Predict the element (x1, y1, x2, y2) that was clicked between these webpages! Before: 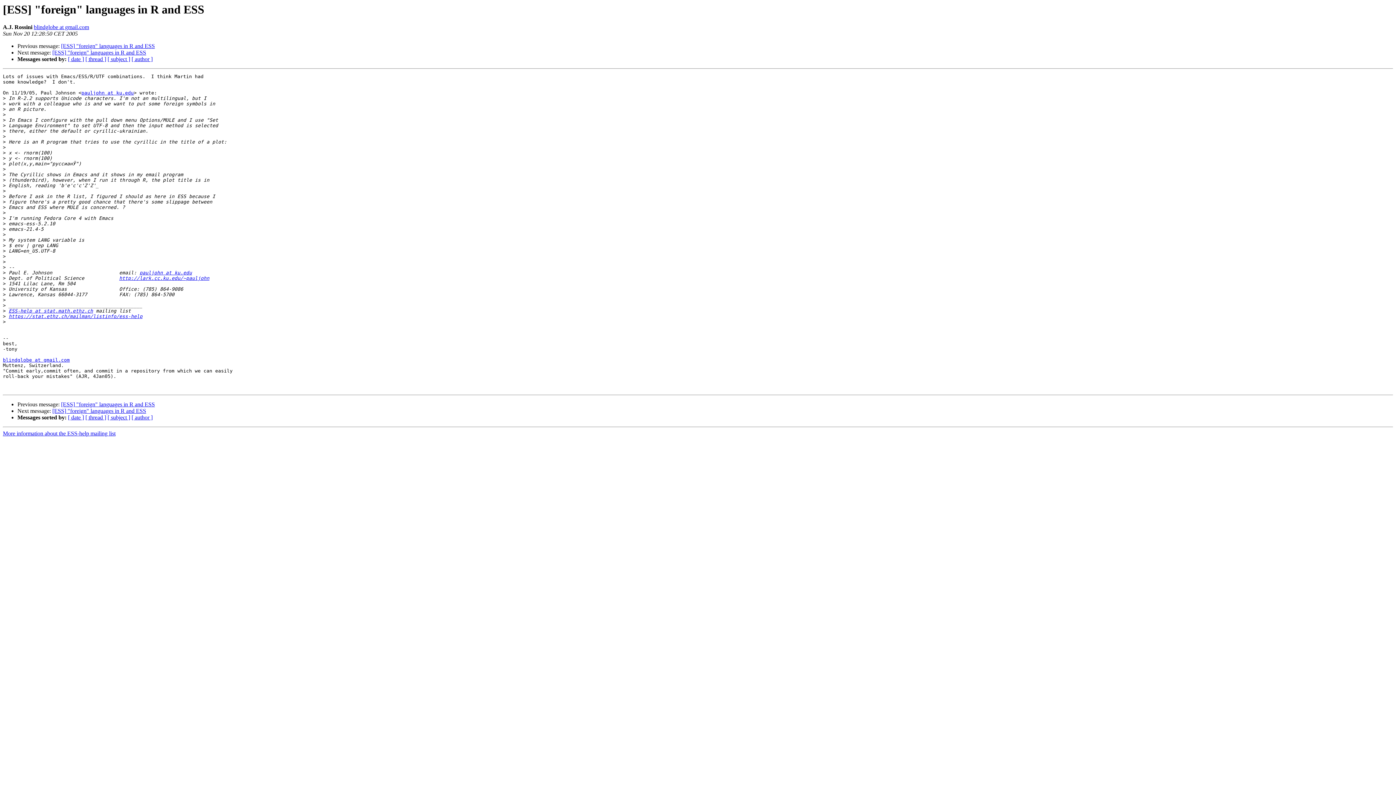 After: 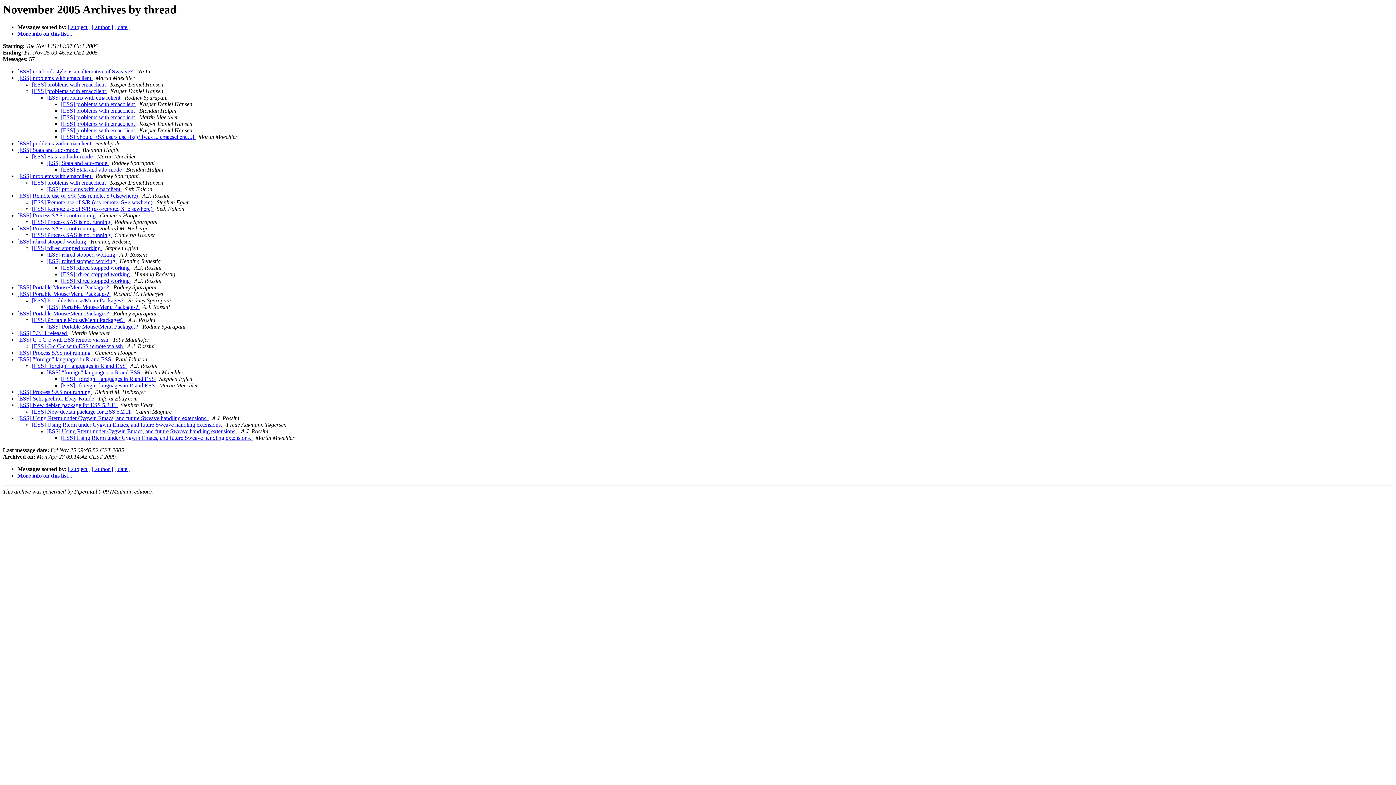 Action: label: [ thread ] bbox: (85, 414, 106, 420)